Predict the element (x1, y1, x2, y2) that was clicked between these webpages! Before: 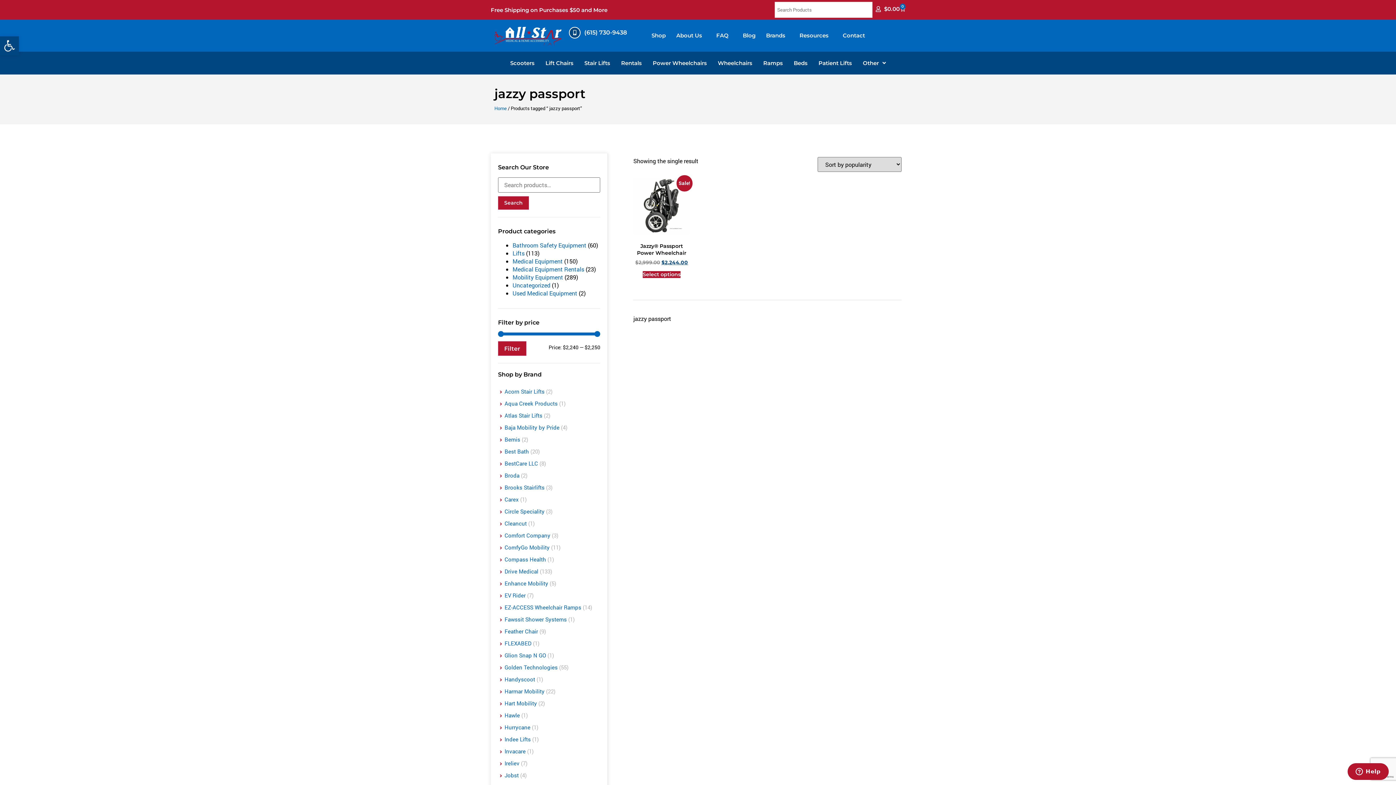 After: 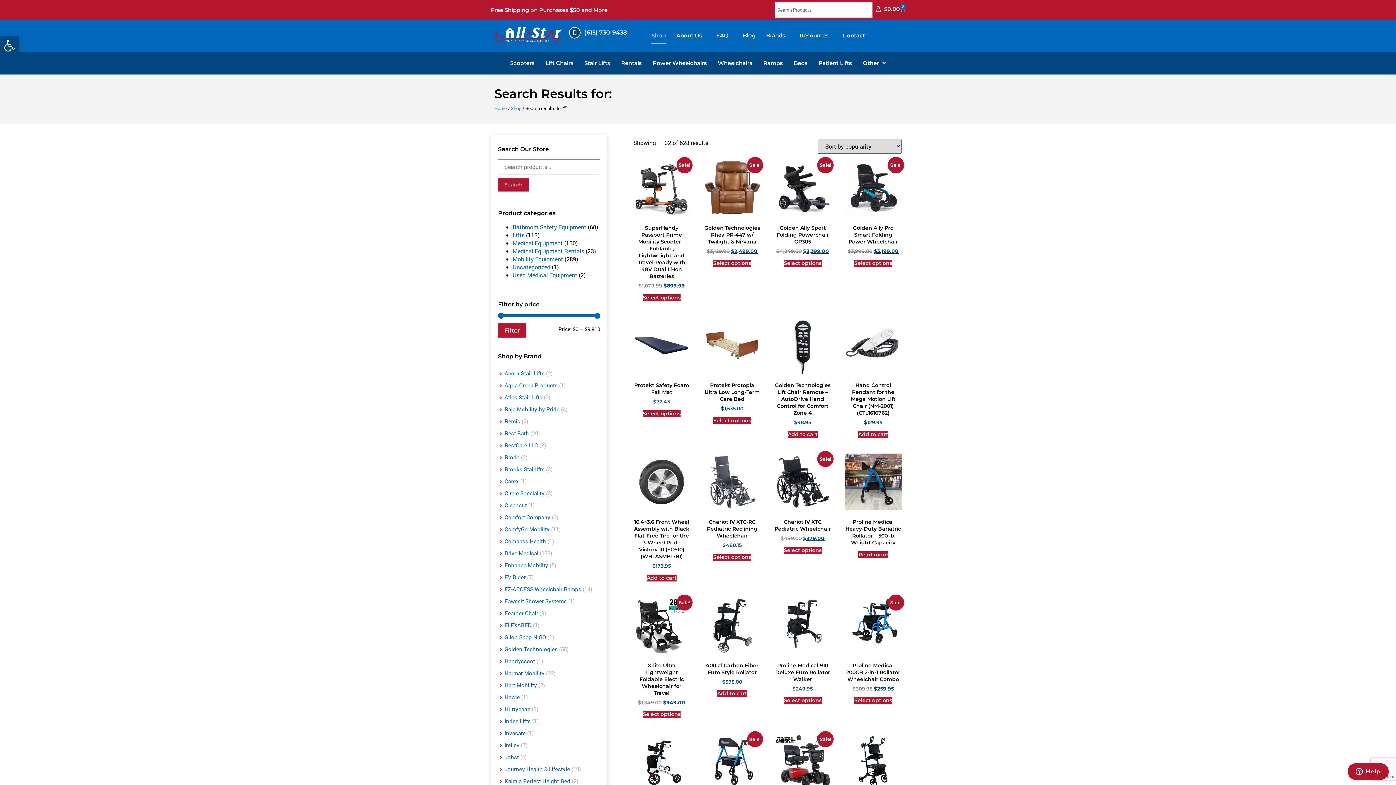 Action: bbox: (498, 196, 529, 209) label: Search